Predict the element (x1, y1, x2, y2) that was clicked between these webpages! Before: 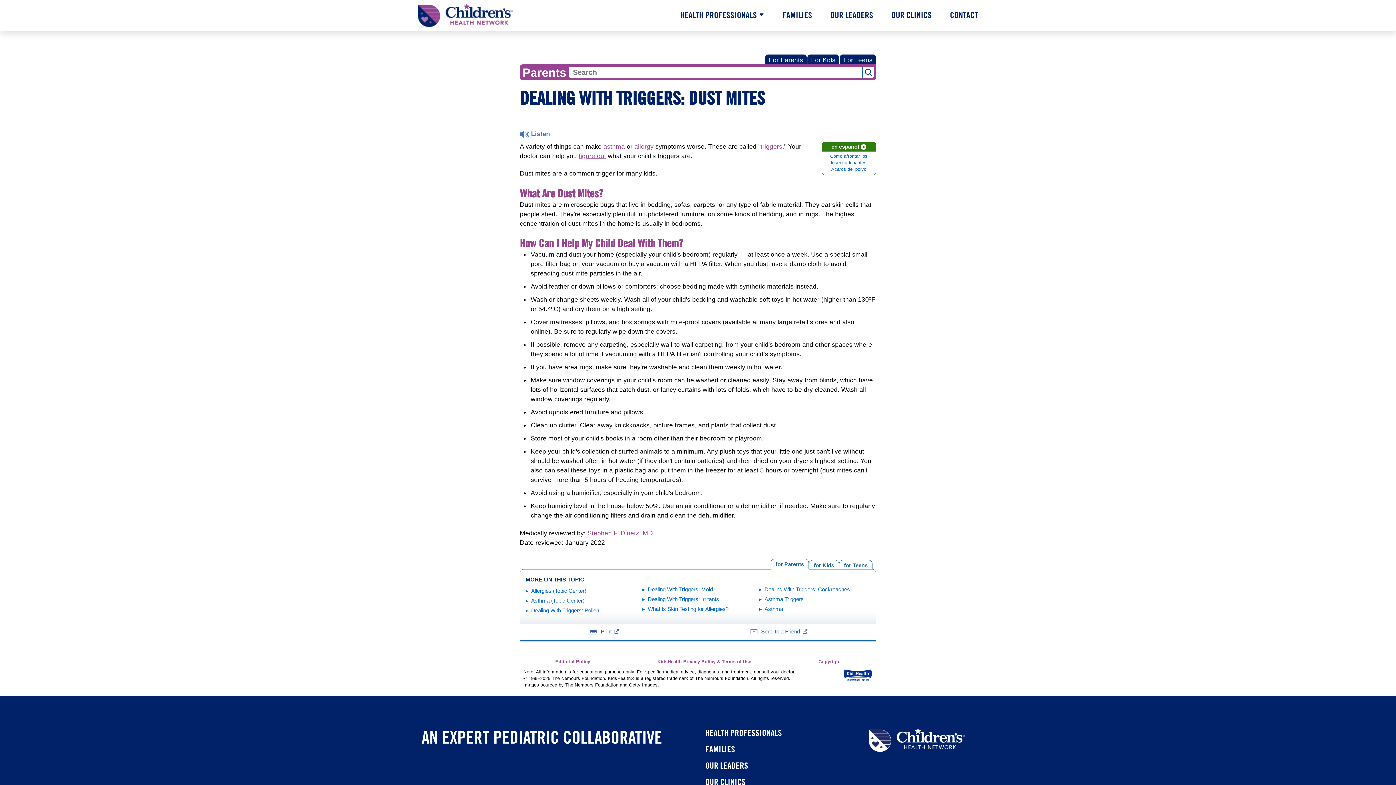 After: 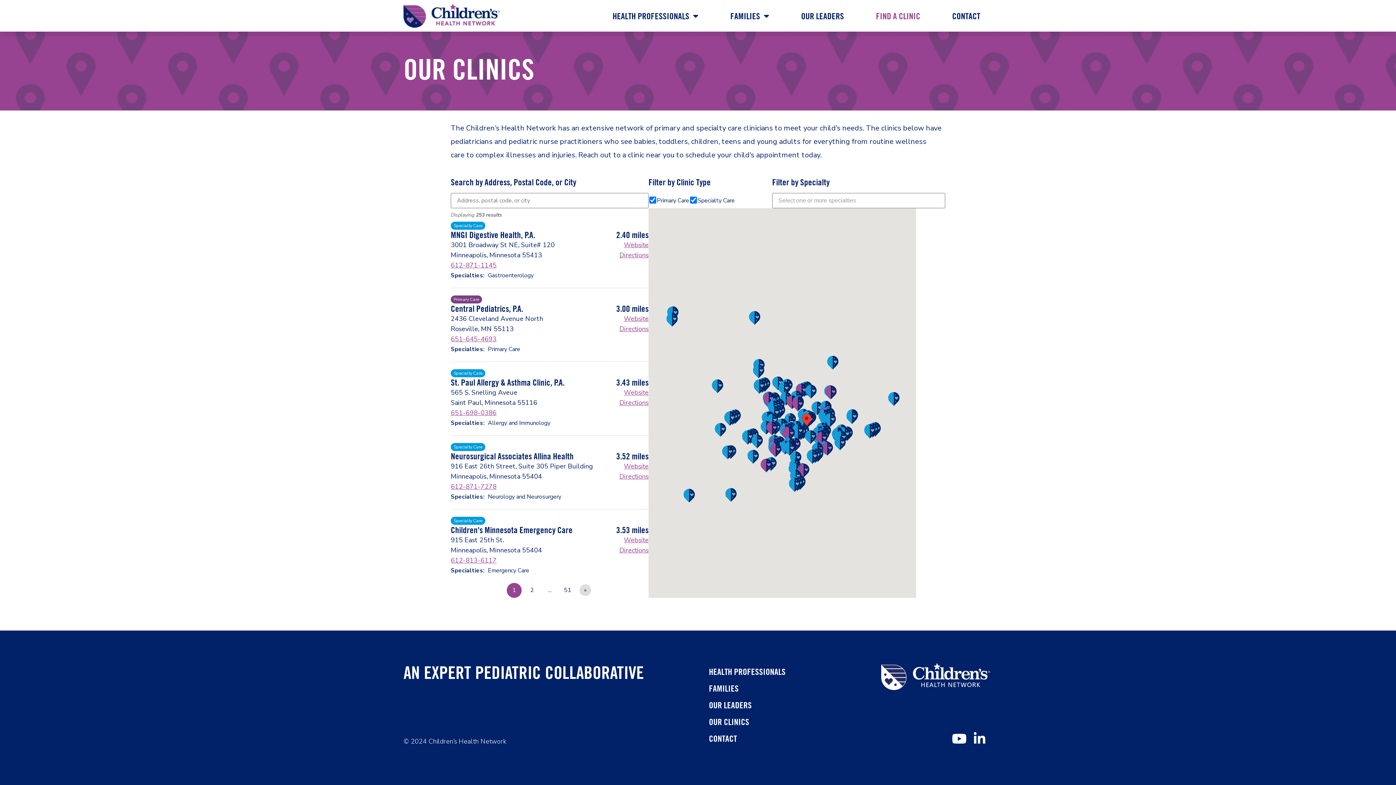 Action: label: OUR CLINICS bbox: (705, 776, 745, 787)